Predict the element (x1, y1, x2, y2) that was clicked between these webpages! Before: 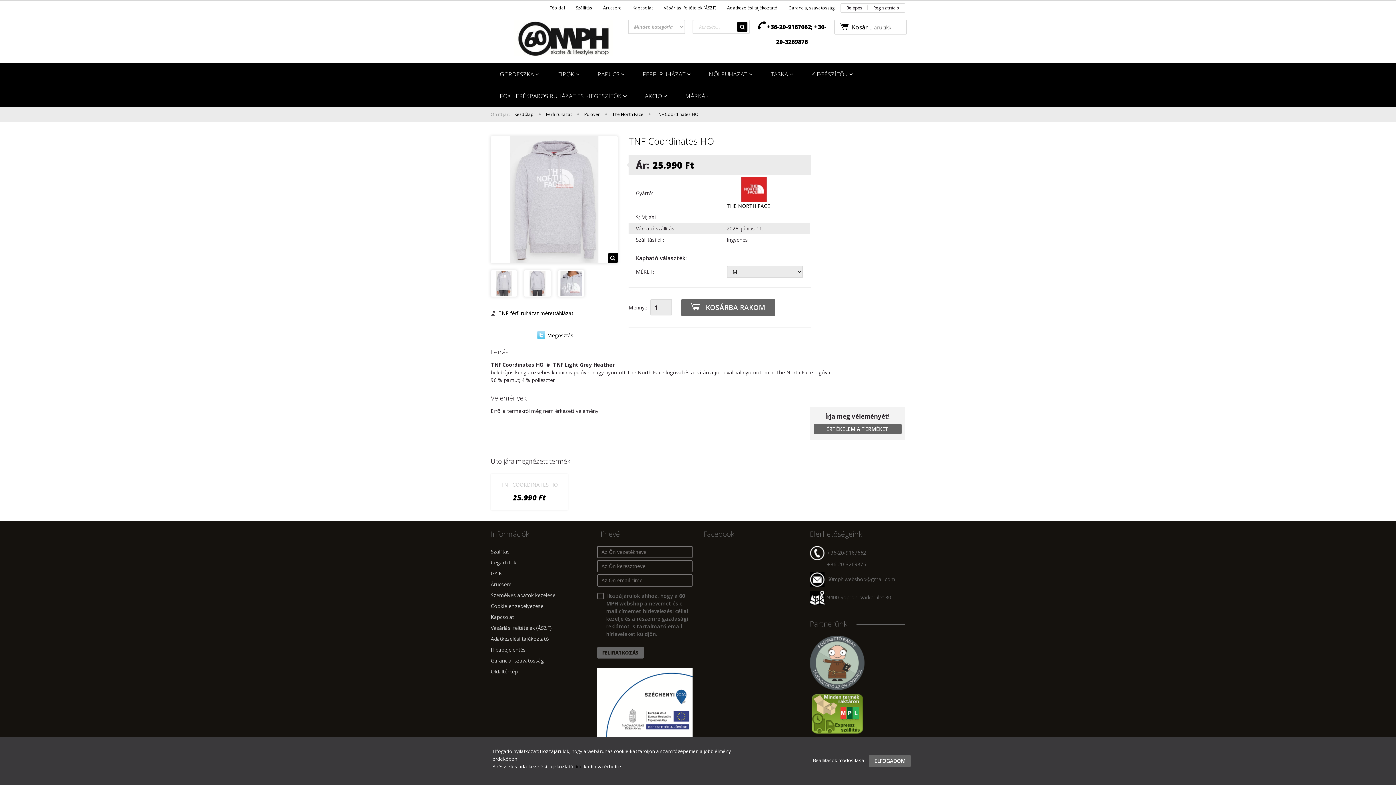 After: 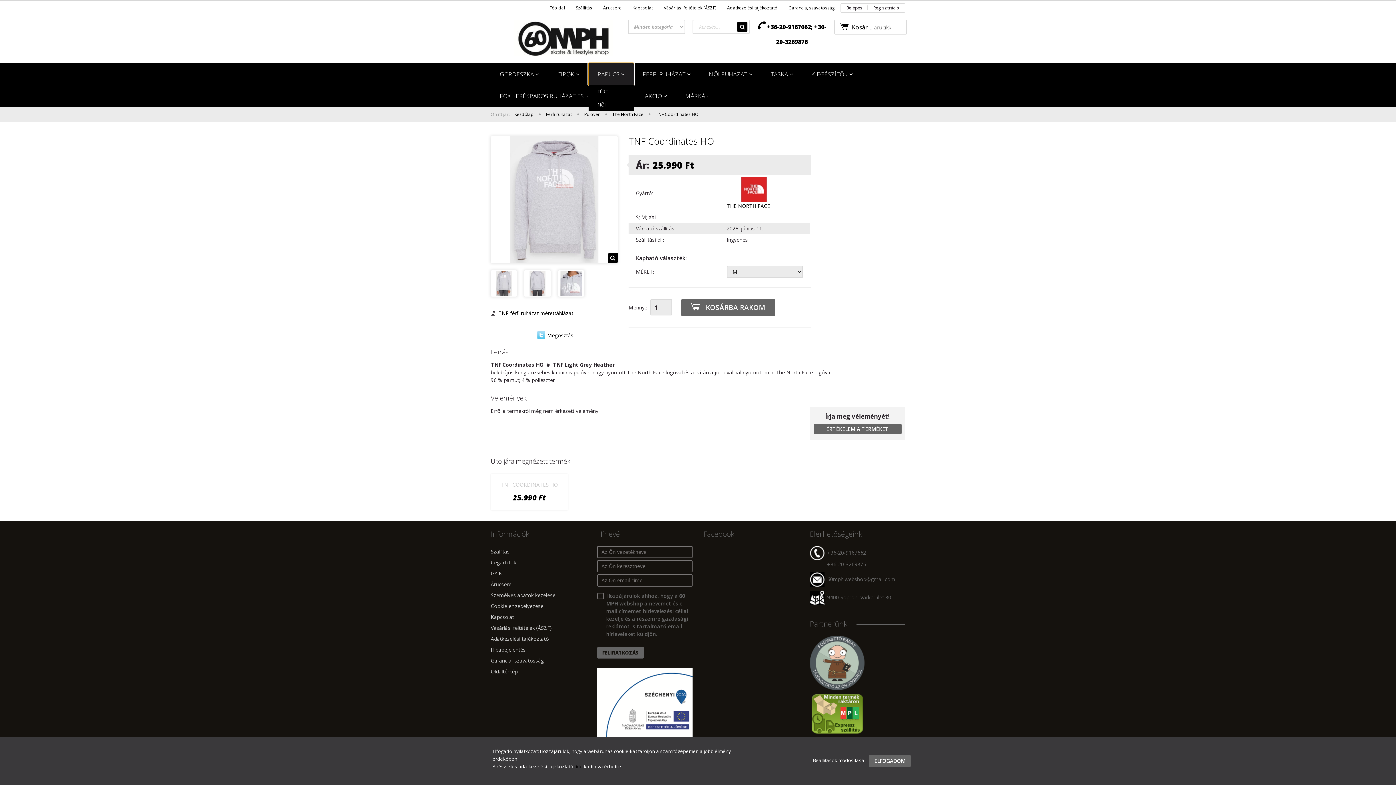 Action: bbox: (588, 63, 633, 85) label: PAPUCS 